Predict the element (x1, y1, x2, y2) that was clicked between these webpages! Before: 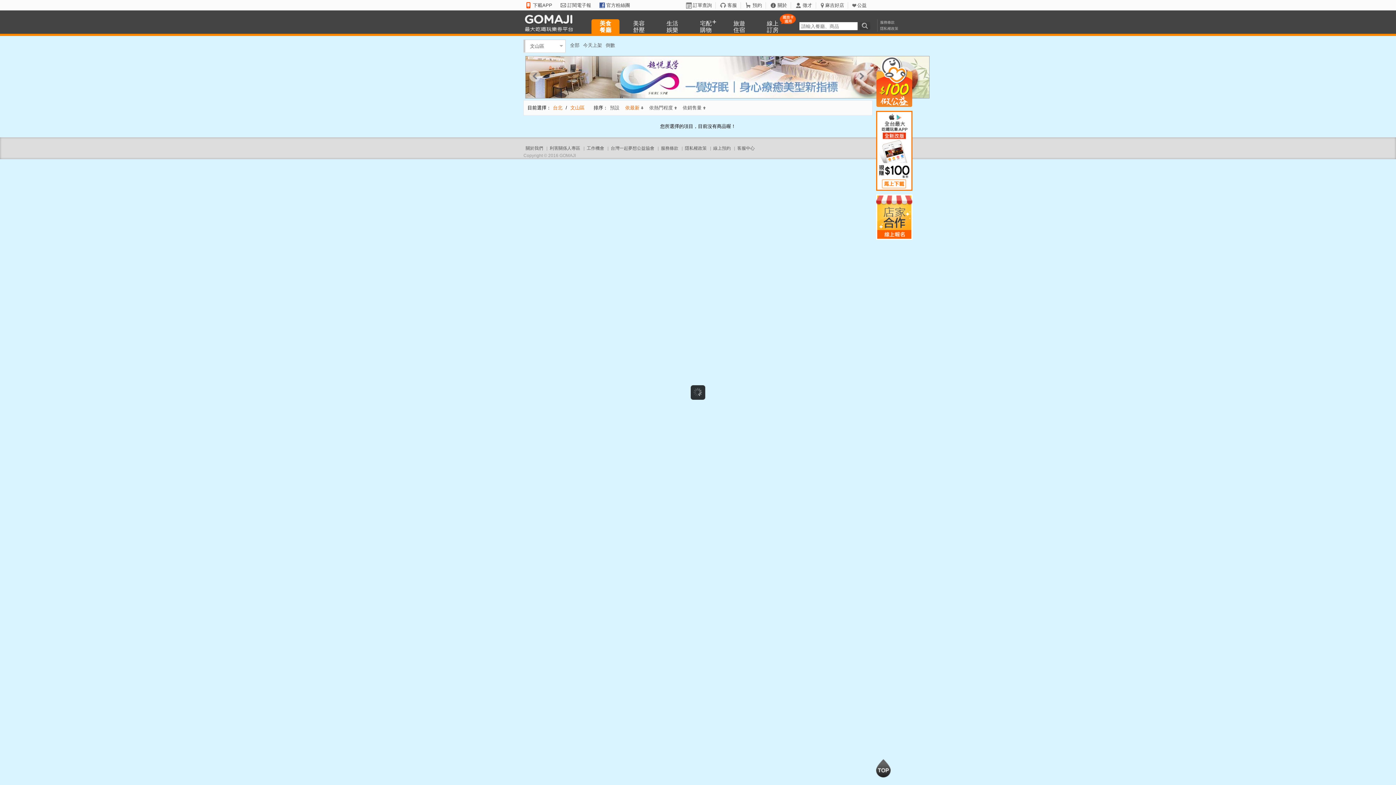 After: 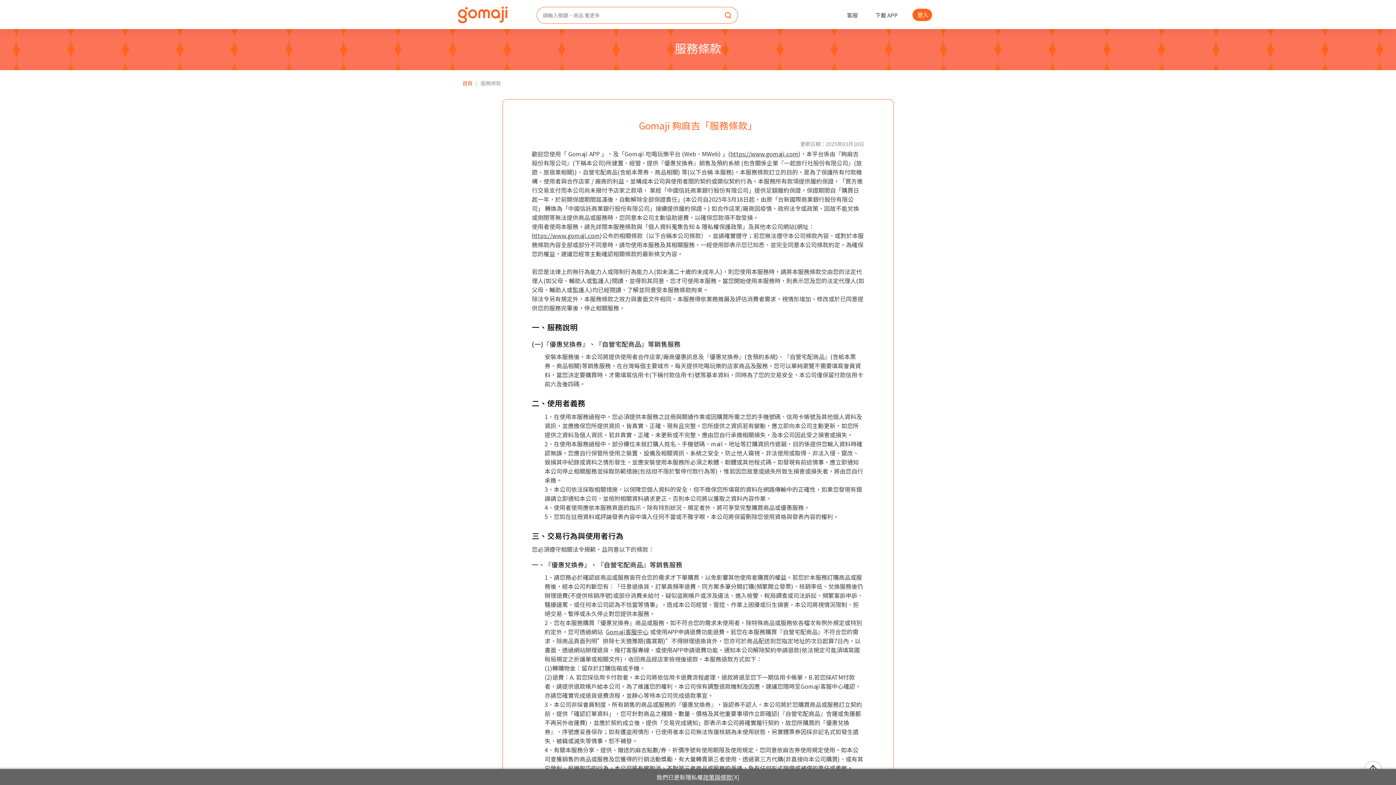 Action: label: 服務條款 bbox: (661, 145, 678, 150)